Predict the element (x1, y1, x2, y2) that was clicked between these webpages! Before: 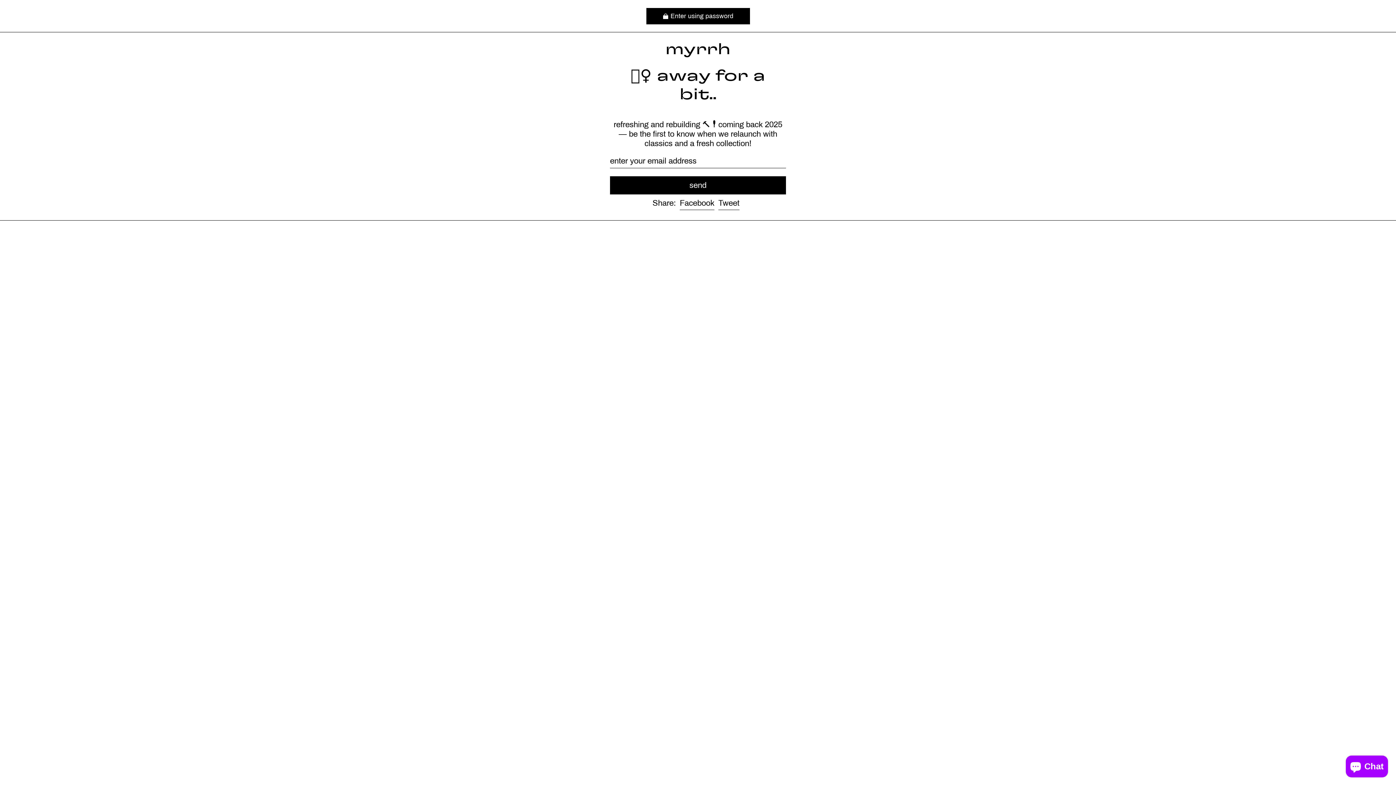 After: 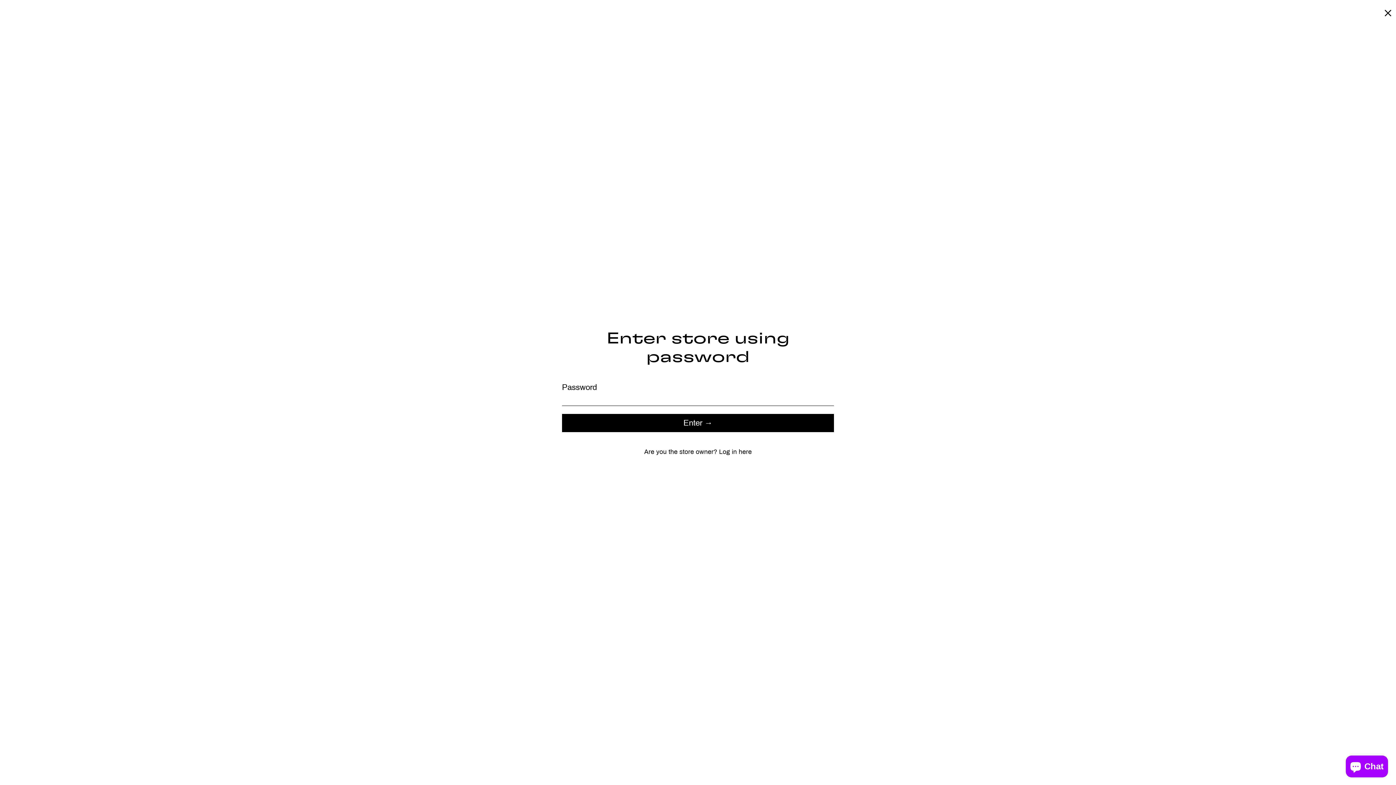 Action: bbox: (646, 8, 750, 24) label: Enter using password